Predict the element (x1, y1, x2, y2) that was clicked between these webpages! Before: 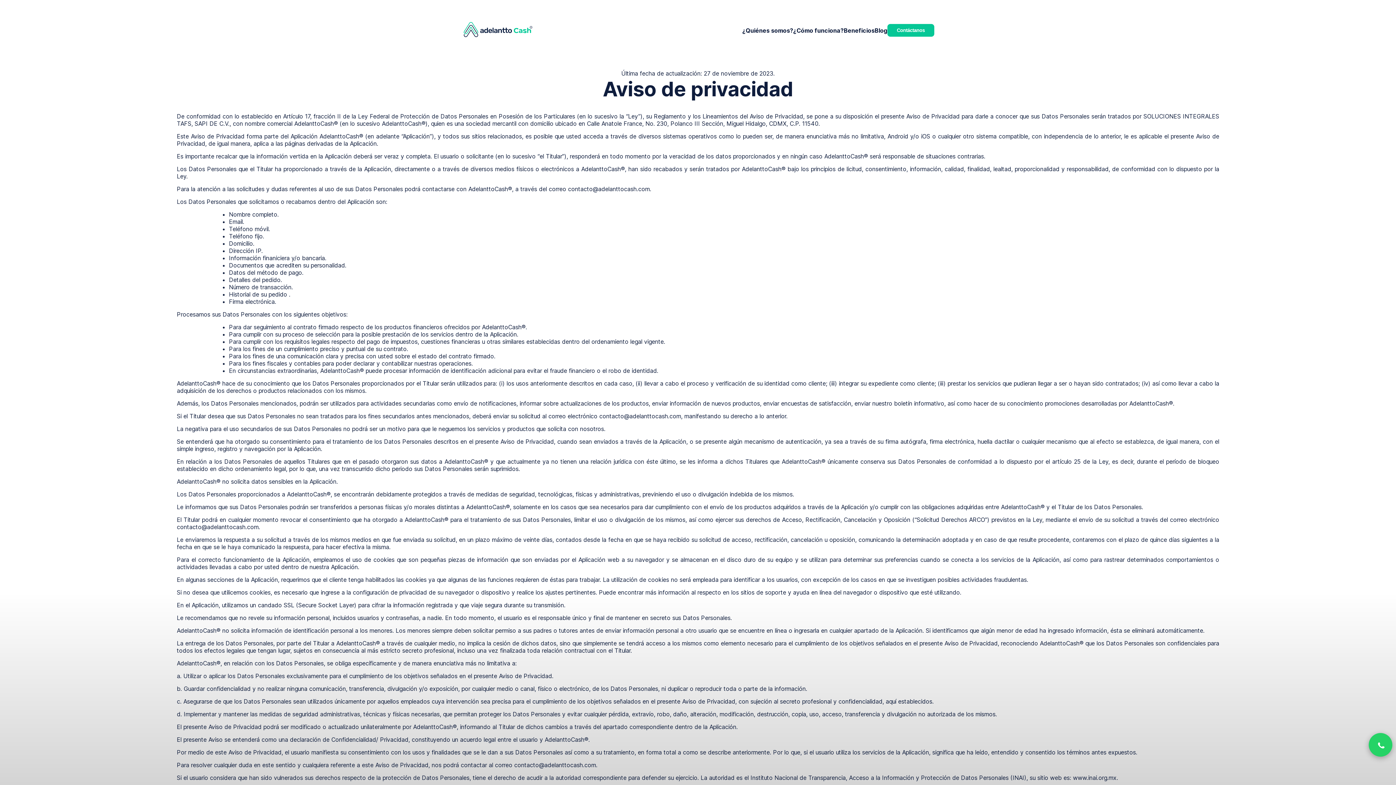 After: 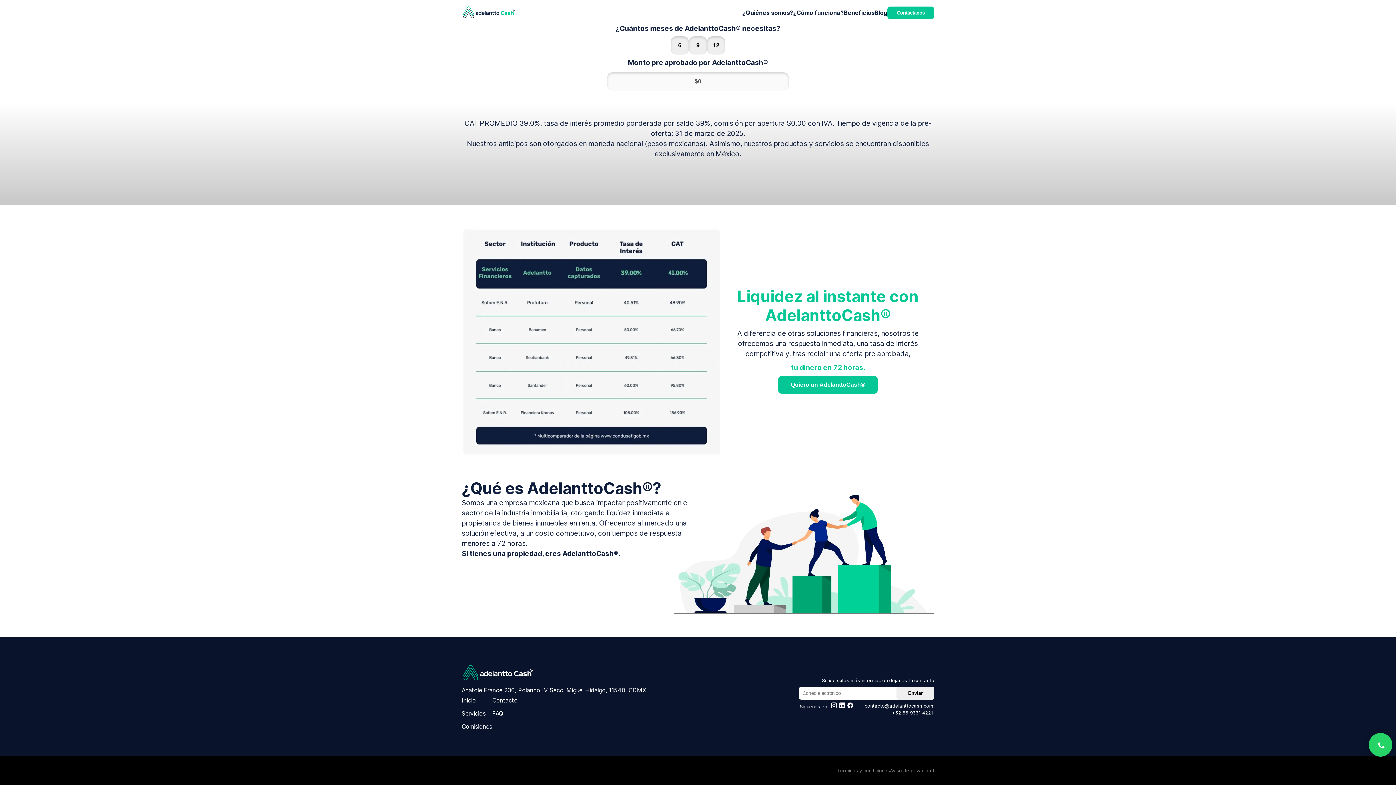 Action: label: Beneficios bbox: (844, 26, 874, 34)